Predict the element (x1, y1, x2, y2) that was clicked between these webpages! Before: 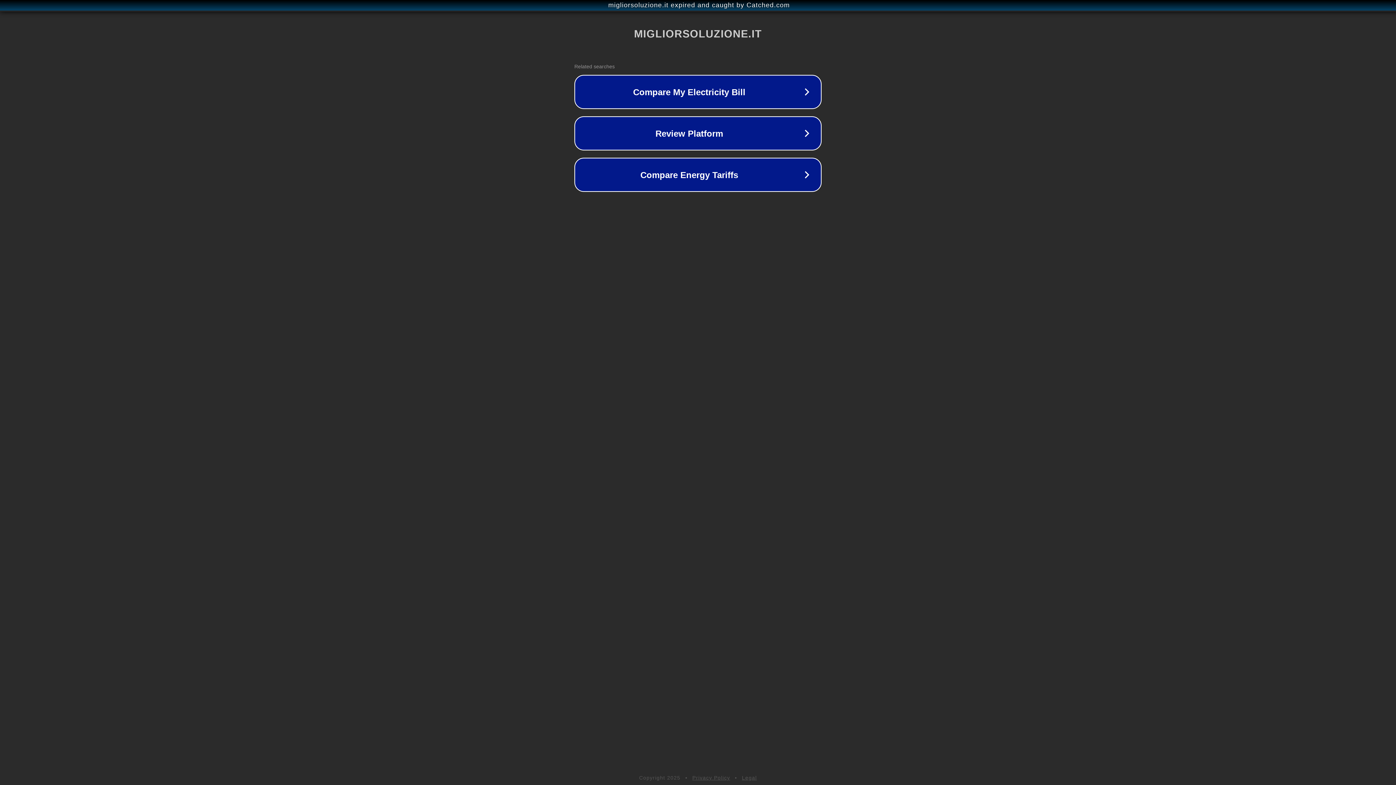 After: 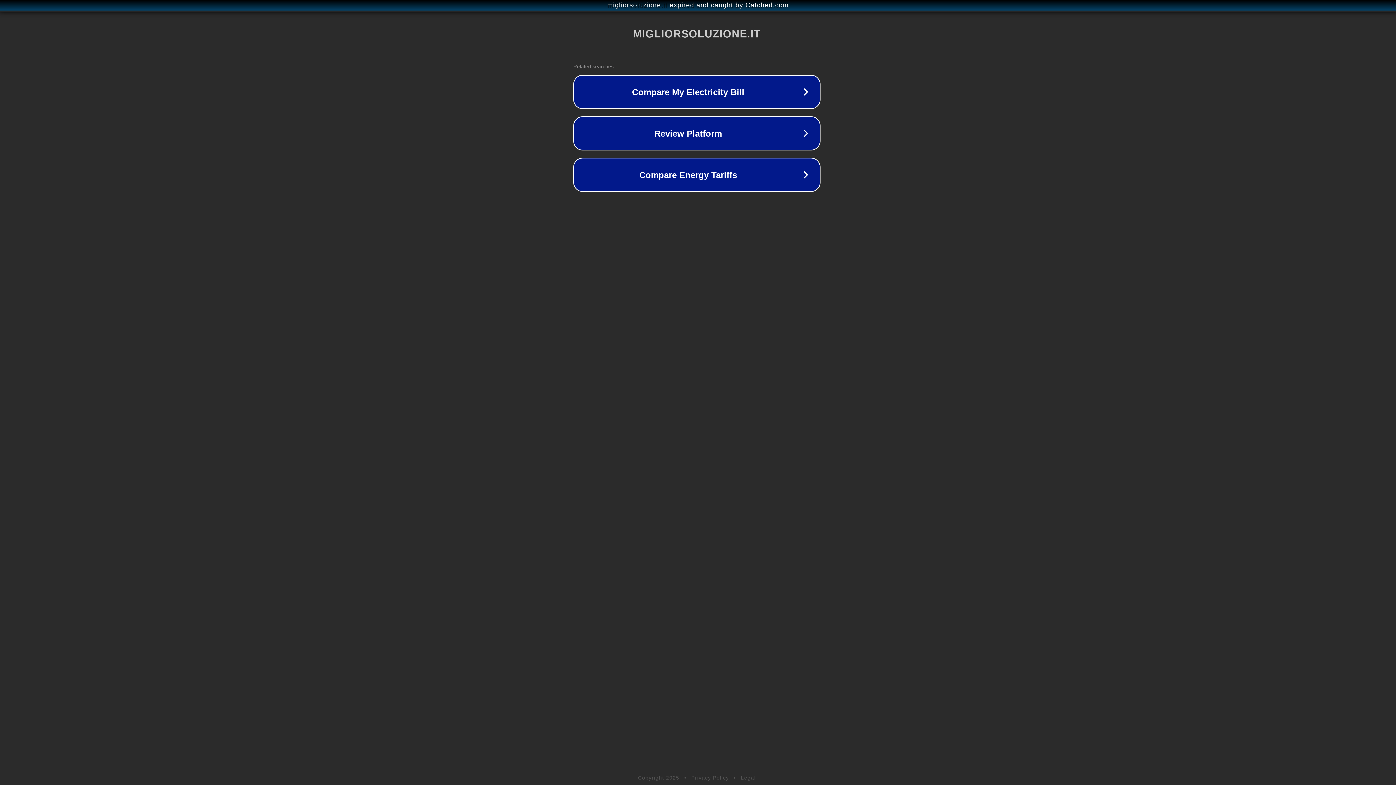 Action: label: migliorsoluzione.it expired and caught by Catched.com bbox: (1, 1, 1397, 9)